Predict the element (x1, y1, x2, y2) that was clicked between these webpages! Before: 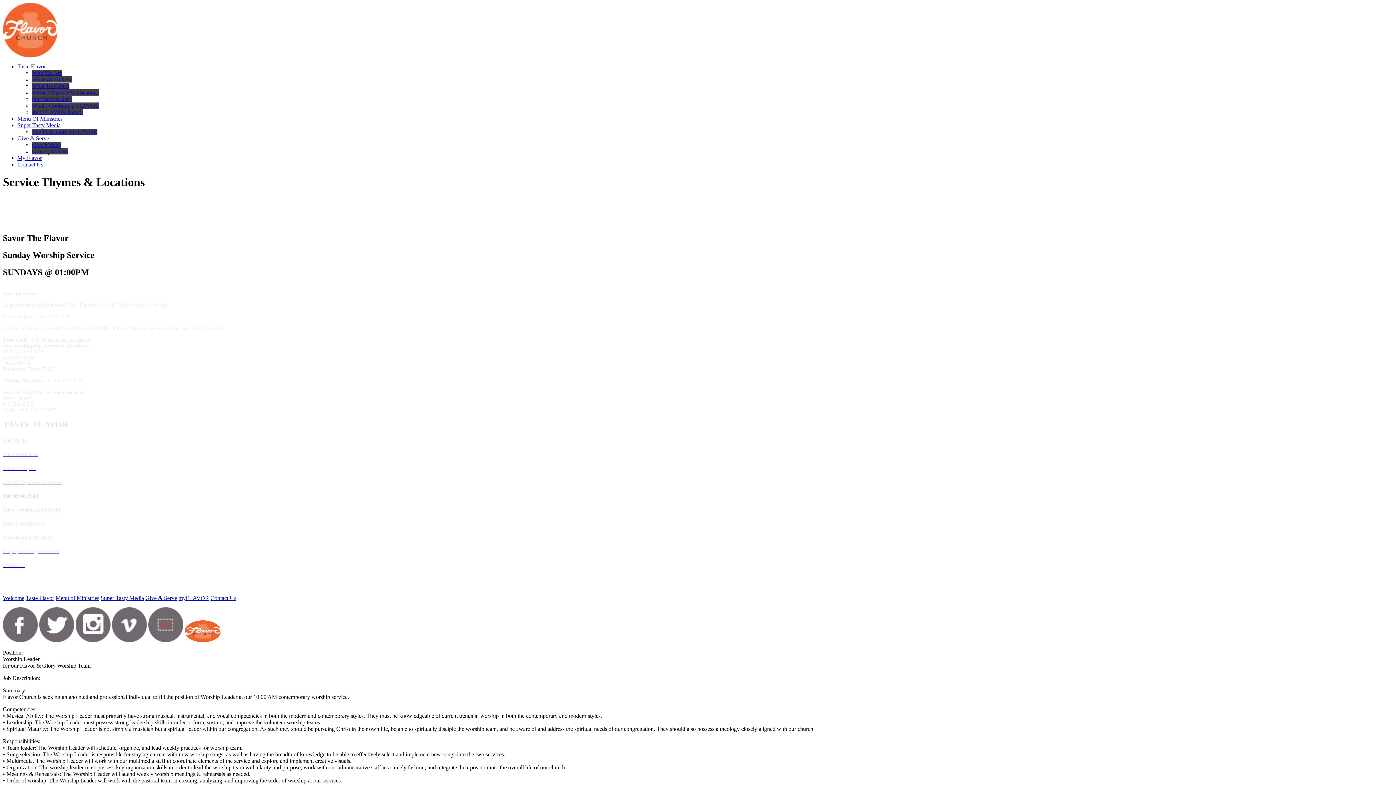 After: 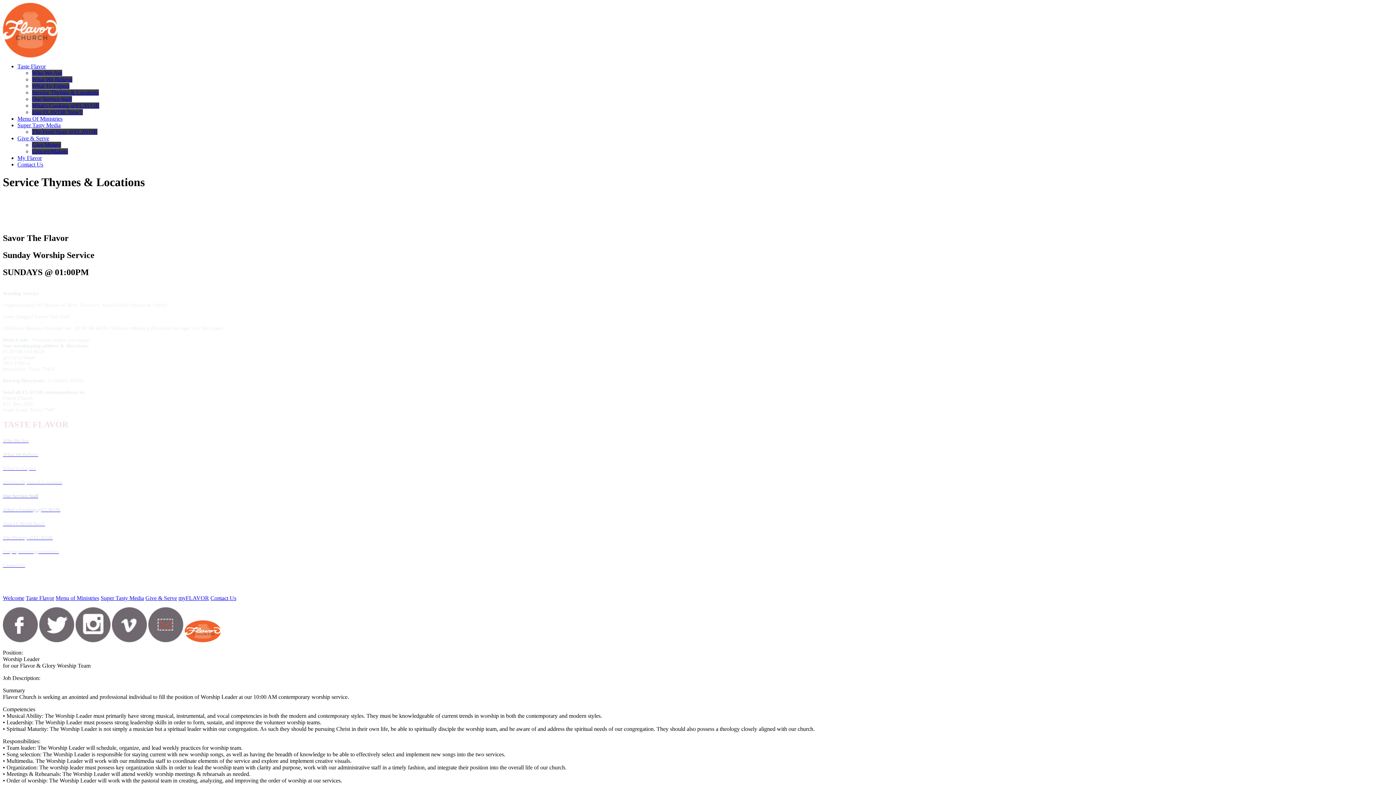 Action: bbox: (184, 637, 221, 643)